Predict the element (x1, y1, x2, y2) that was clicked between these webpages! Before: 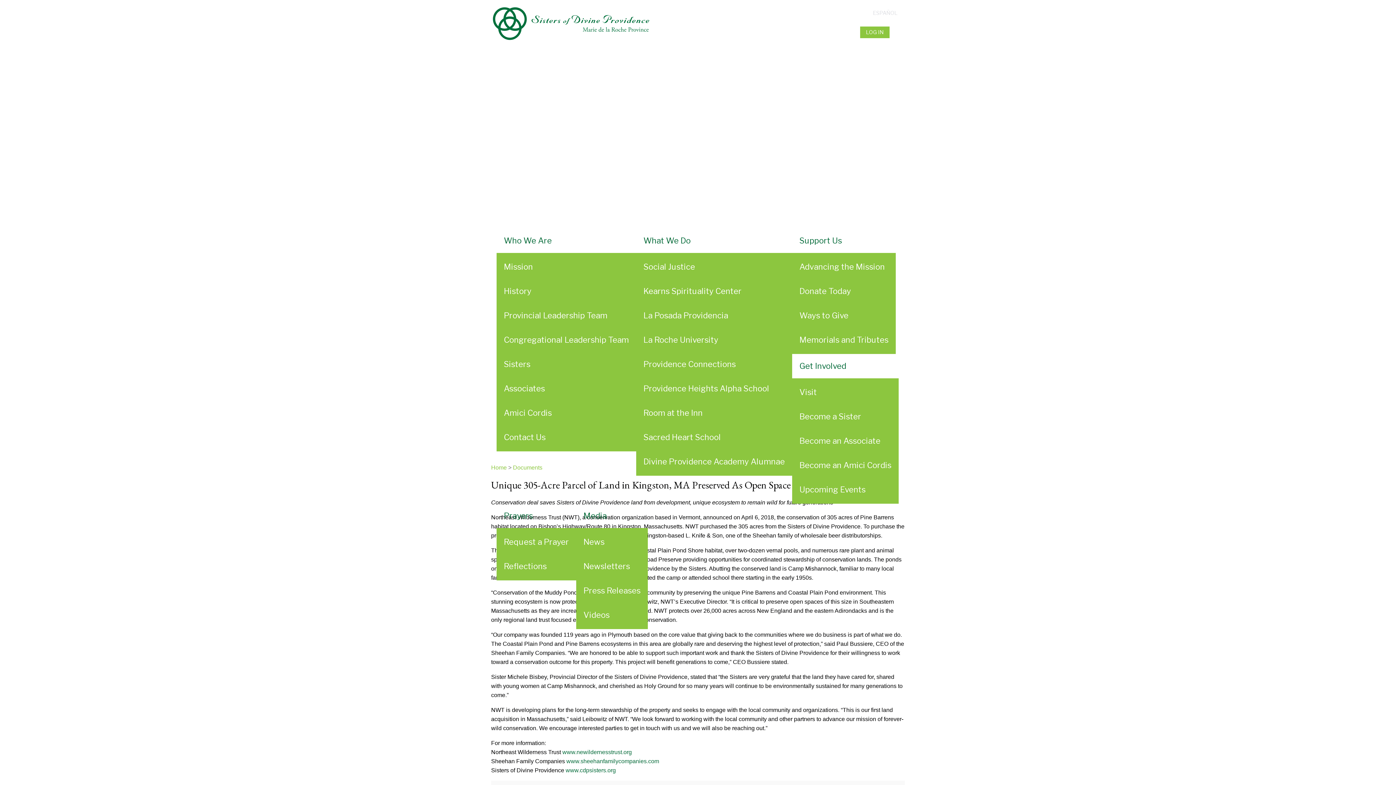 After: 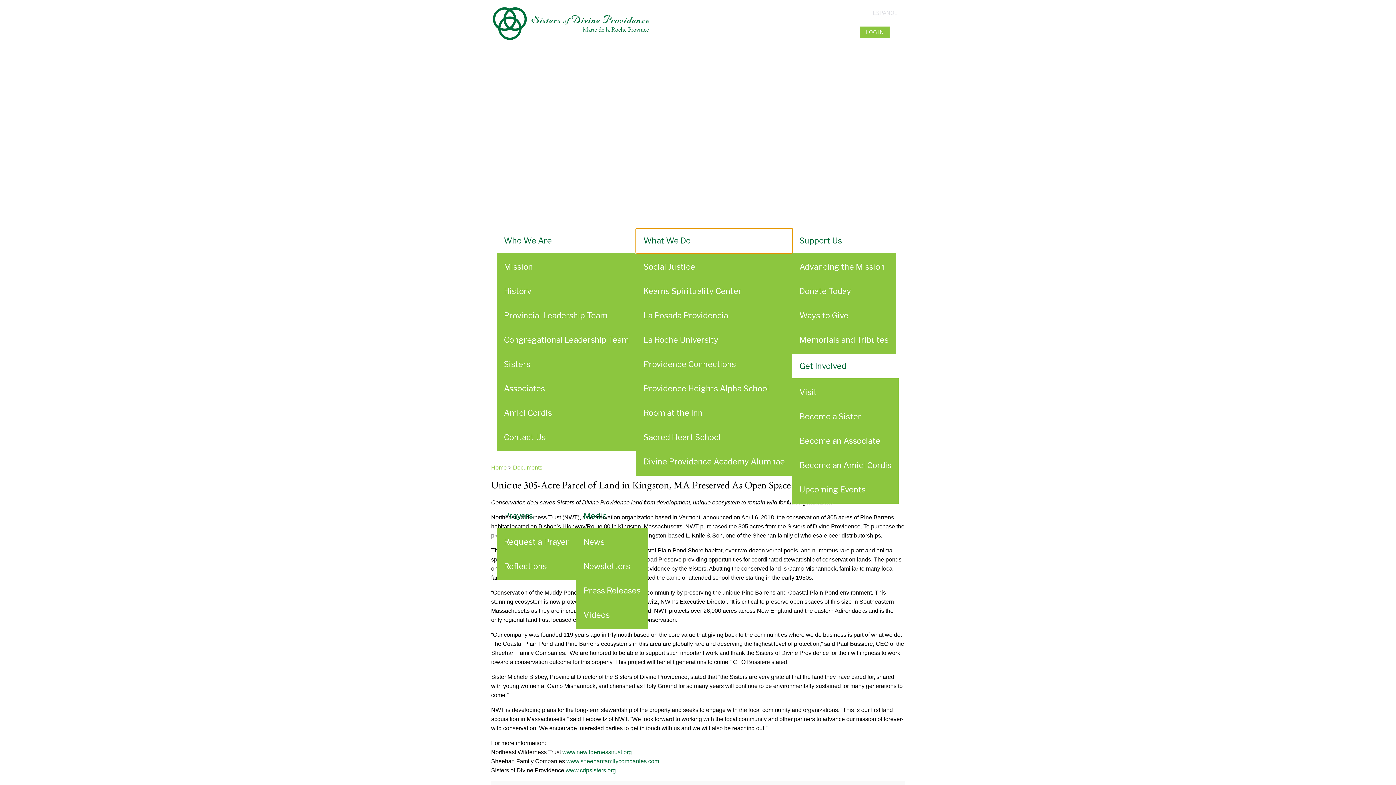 Action: label: What We Do bbox: (636, 228, 792, 253)